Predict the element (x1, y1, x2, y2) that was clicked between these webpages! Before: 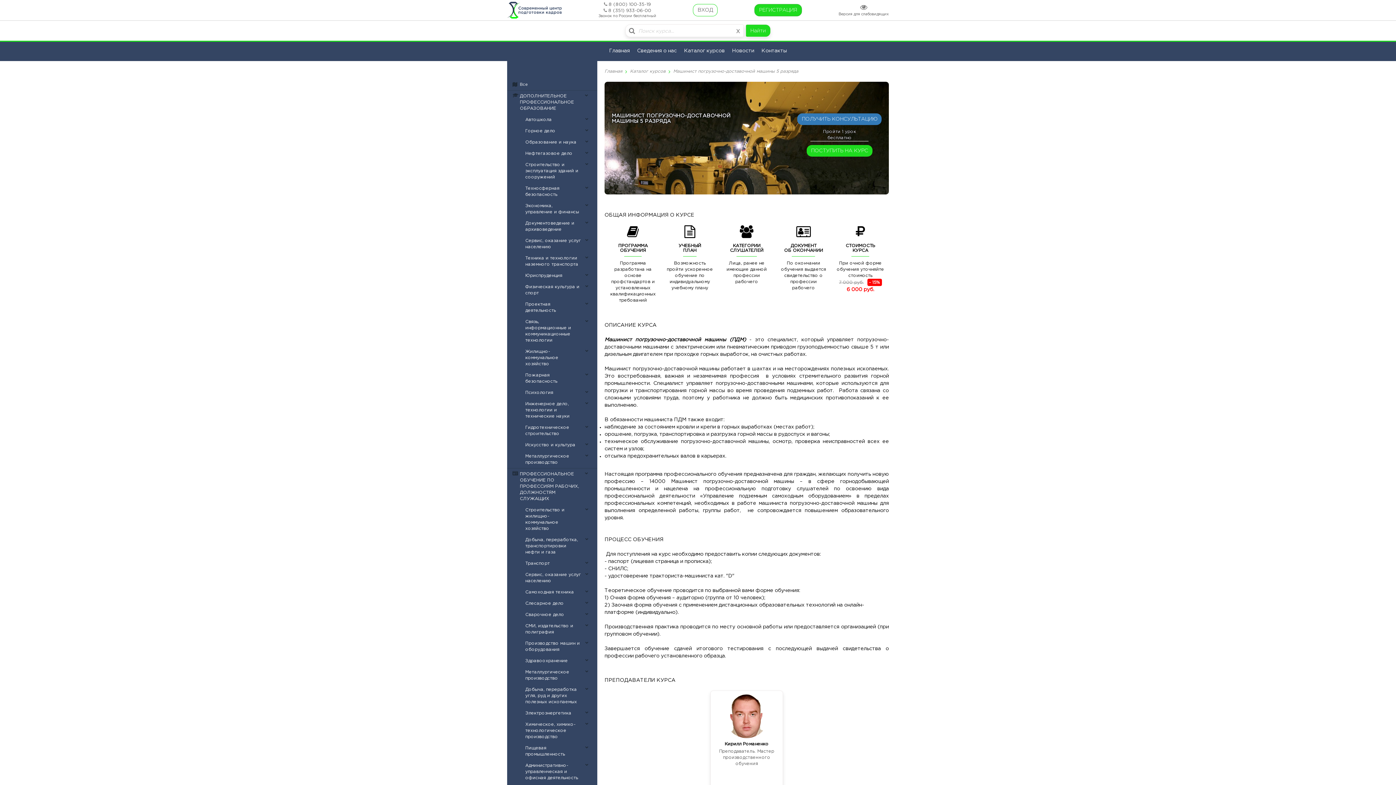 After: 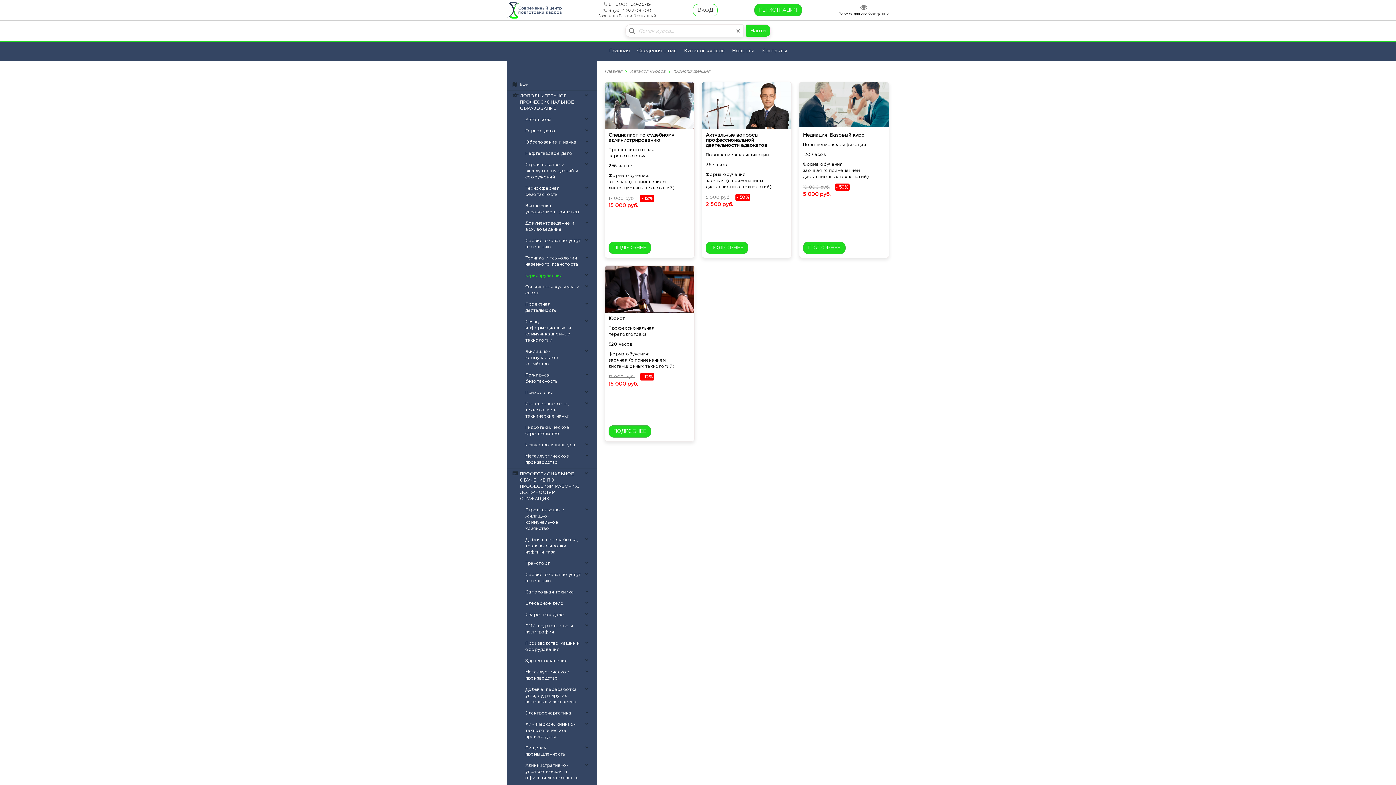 Action: bbox: (512, 270, 597, 281) label: Юриспруденция